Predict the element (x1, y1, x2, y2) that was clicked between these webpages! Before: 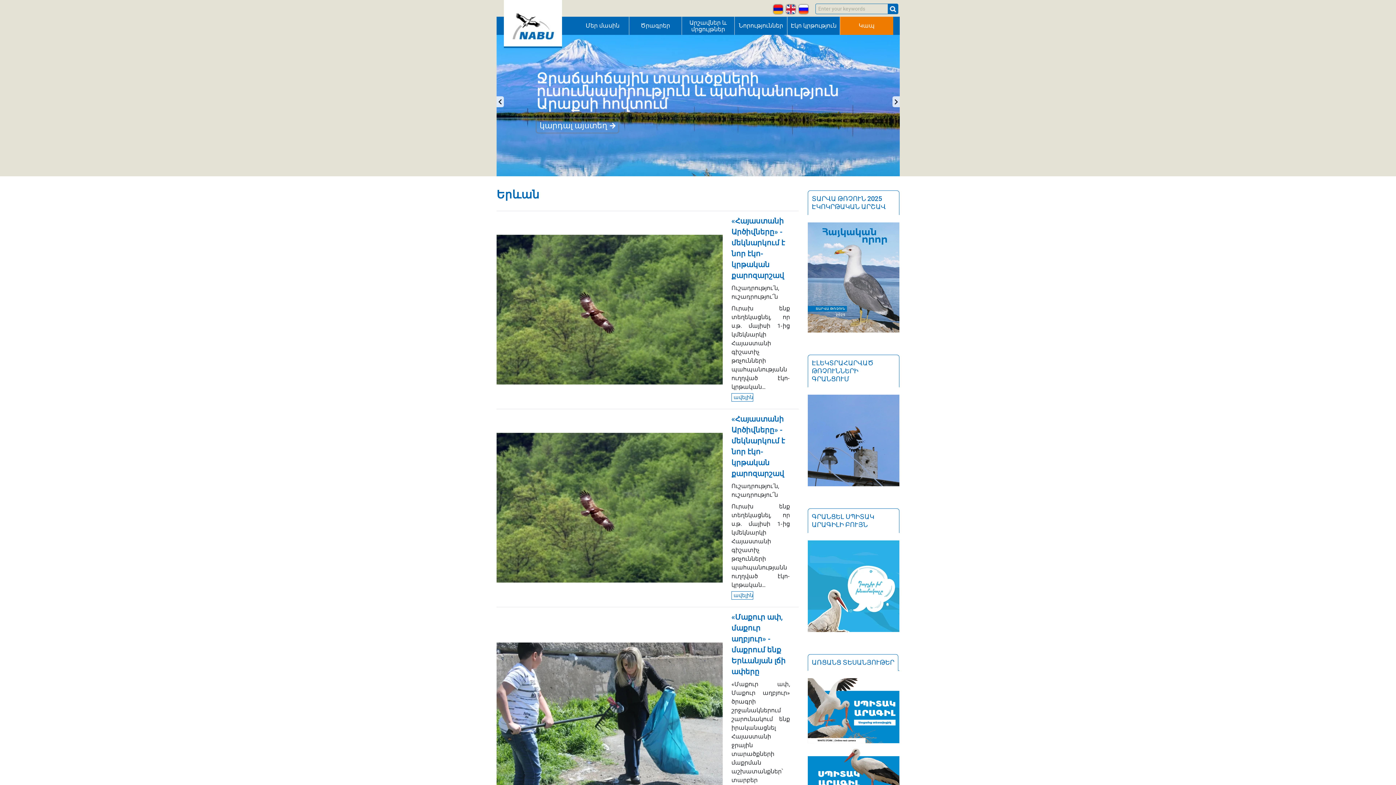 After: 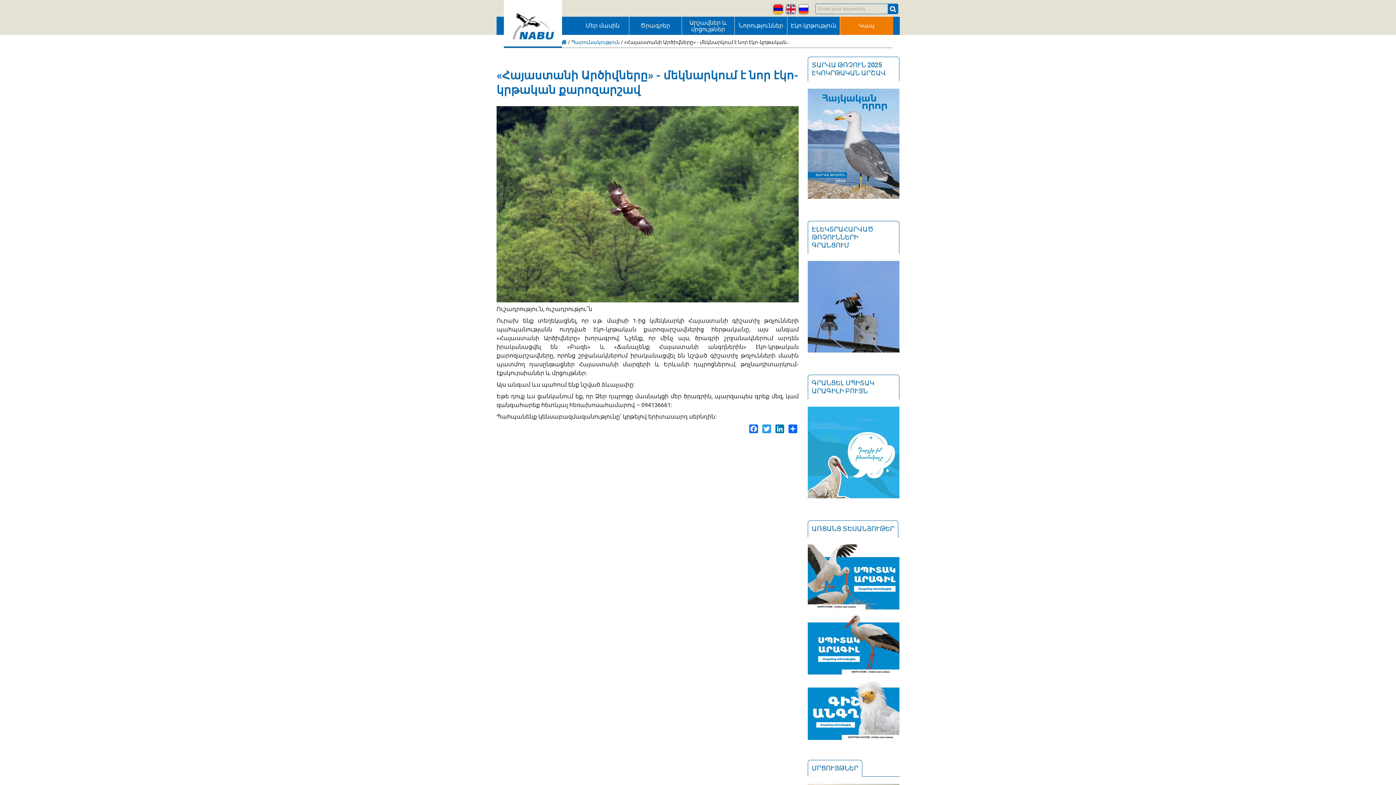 Action: bbox: (731, 393, 753, 401) label: ավելին